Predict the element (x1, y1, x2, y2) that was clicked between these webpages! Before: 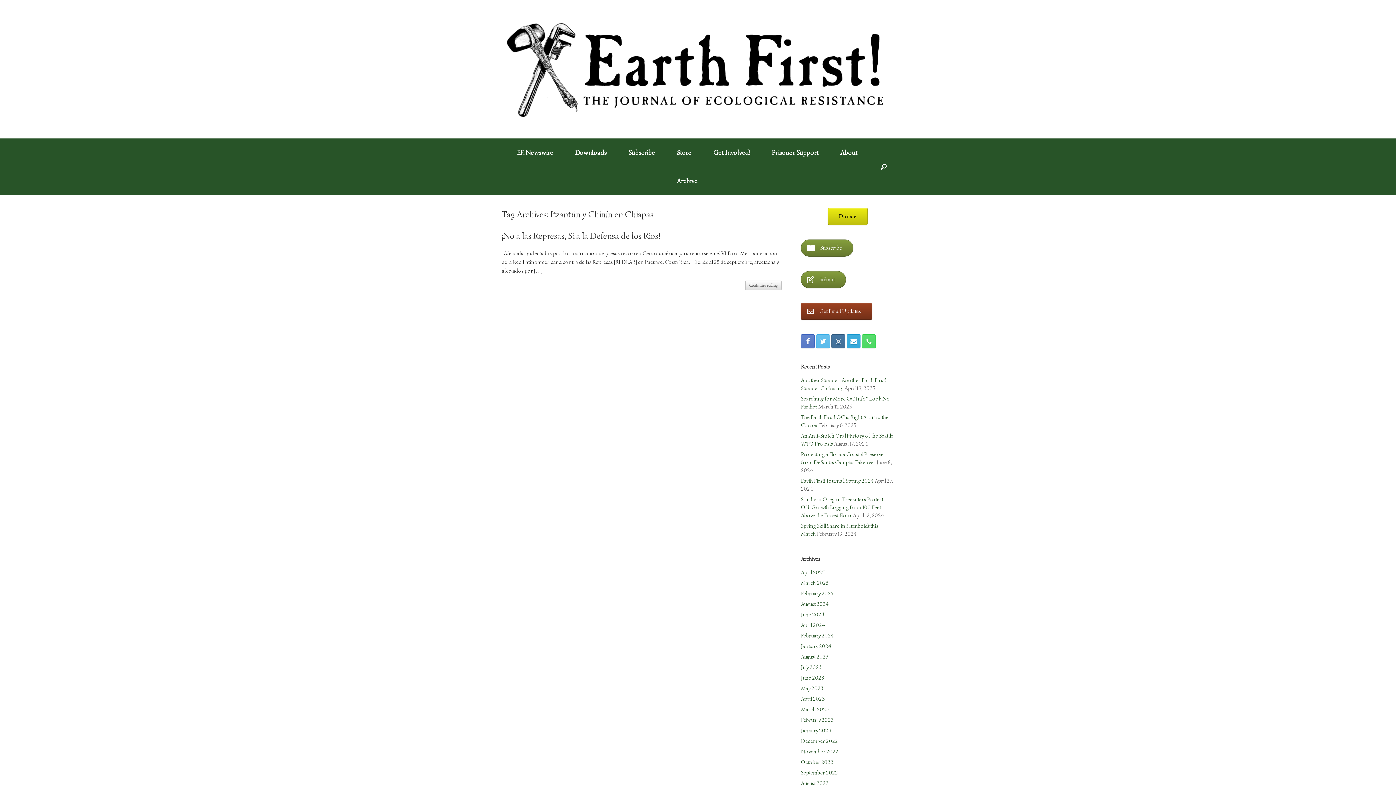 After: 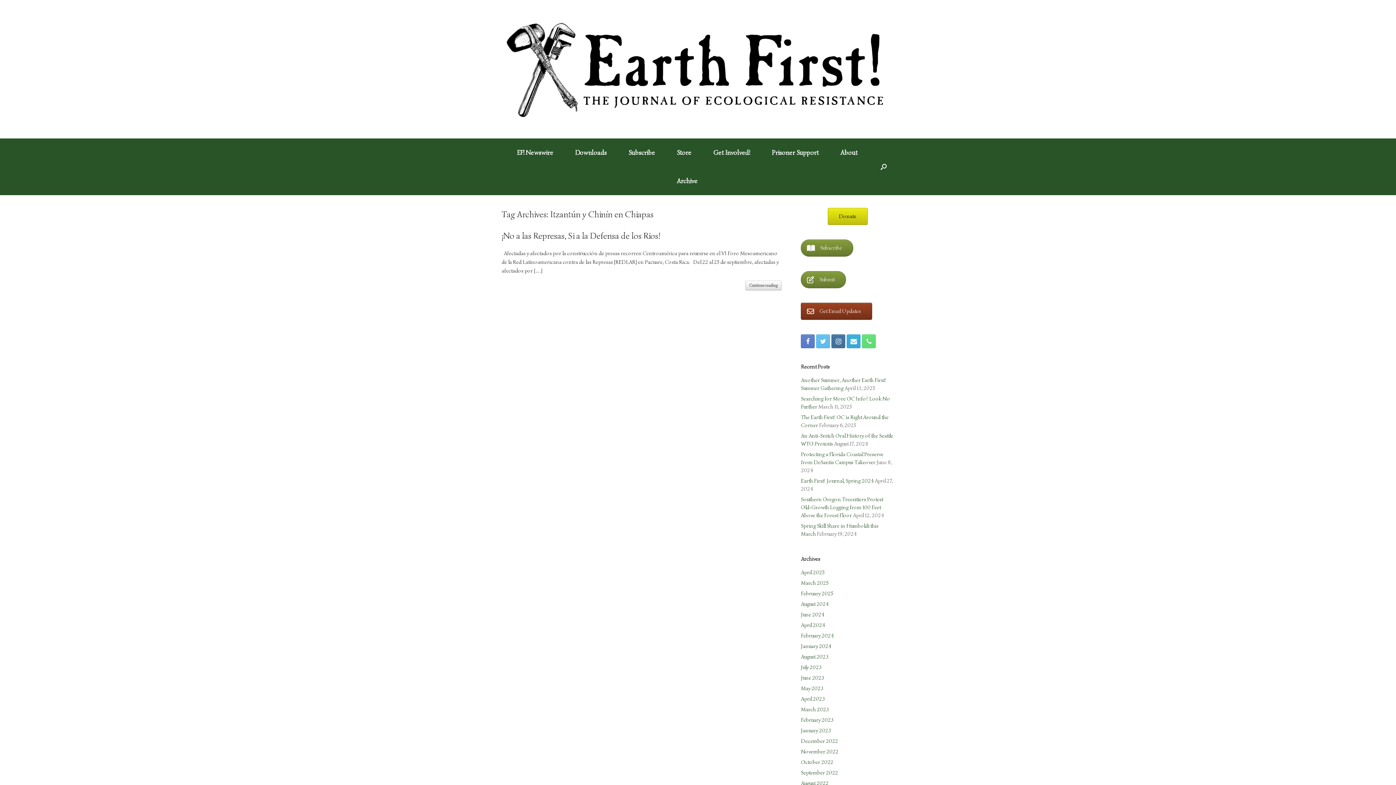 Action: bbox: (862, 334, 876, 348)